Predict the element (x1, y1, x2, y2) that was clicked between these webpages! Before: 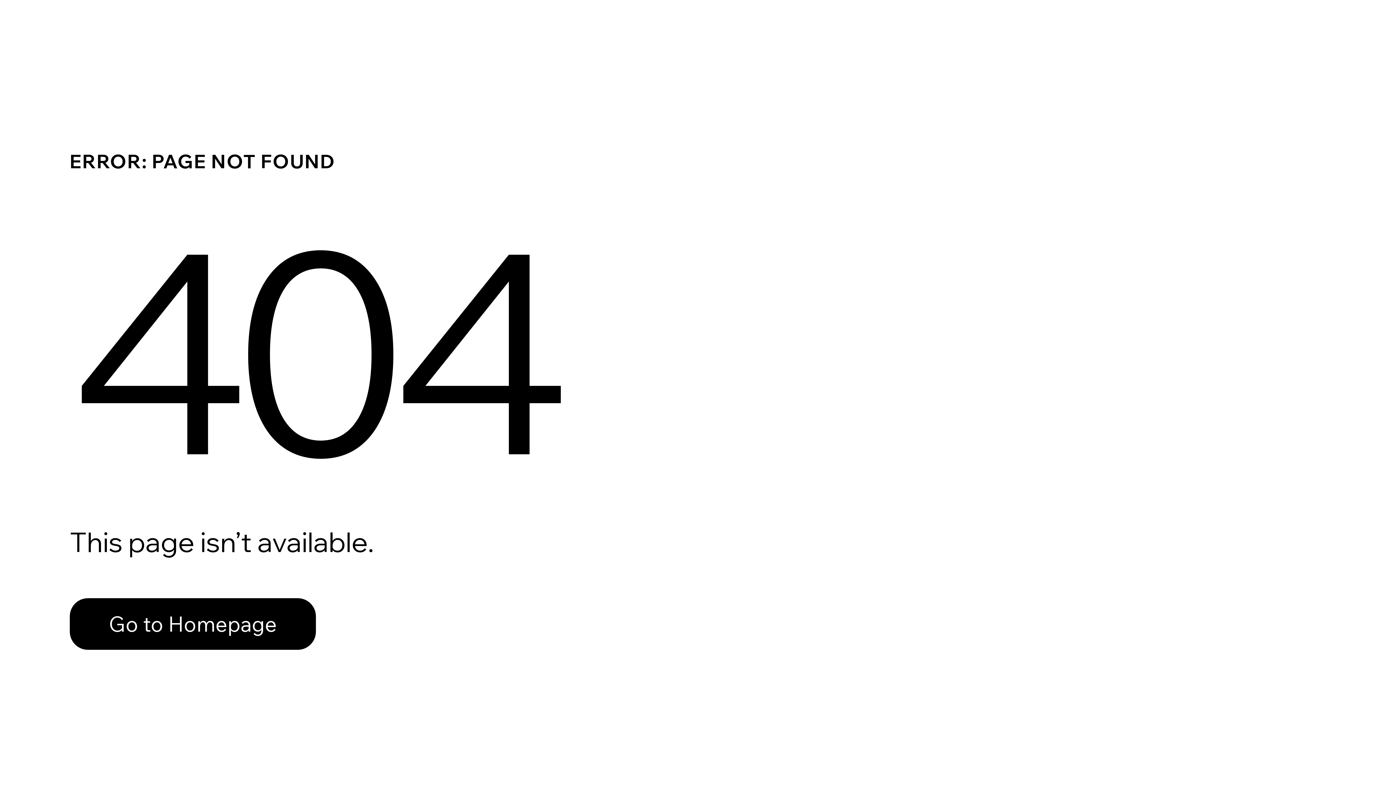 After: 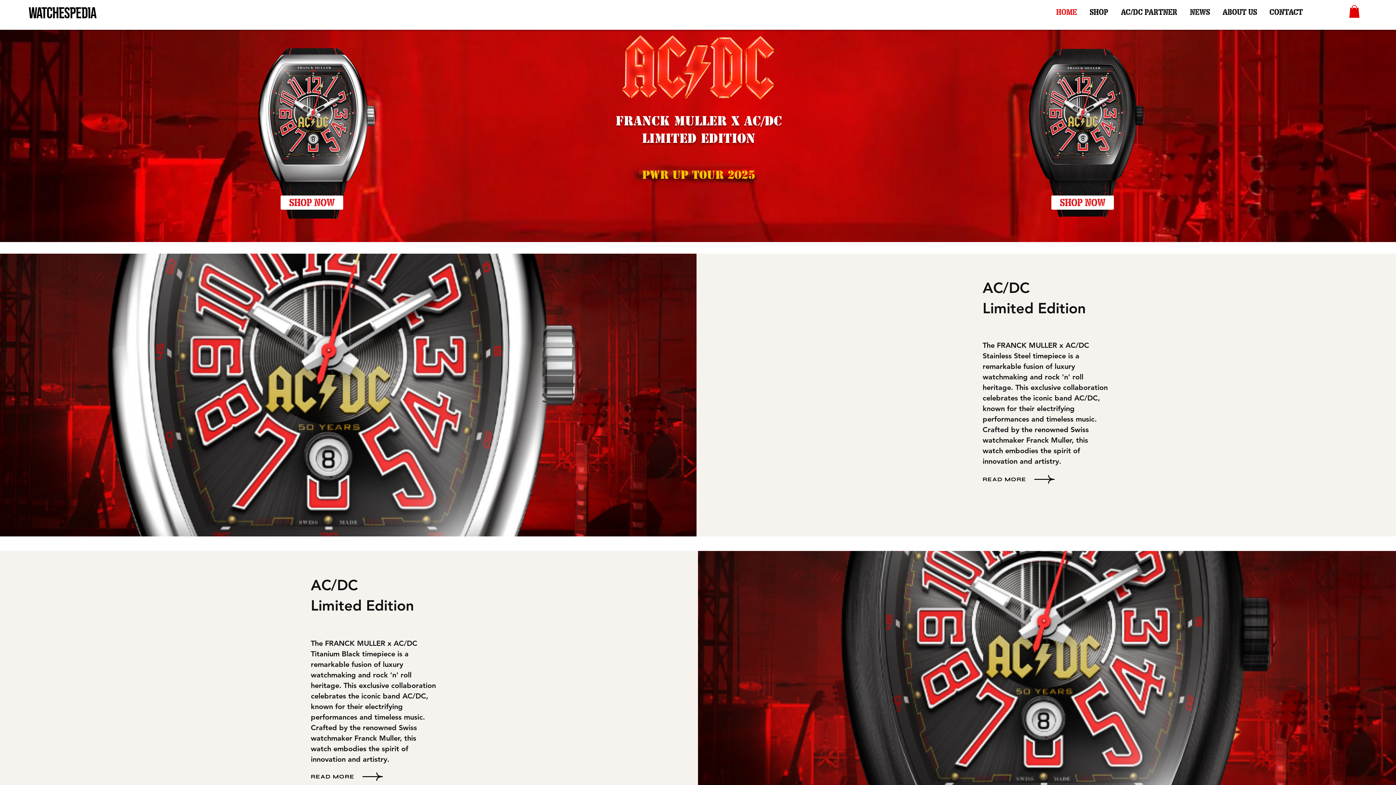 Action: bbox: (69, 598, 316, 650) label: Go to Homepage